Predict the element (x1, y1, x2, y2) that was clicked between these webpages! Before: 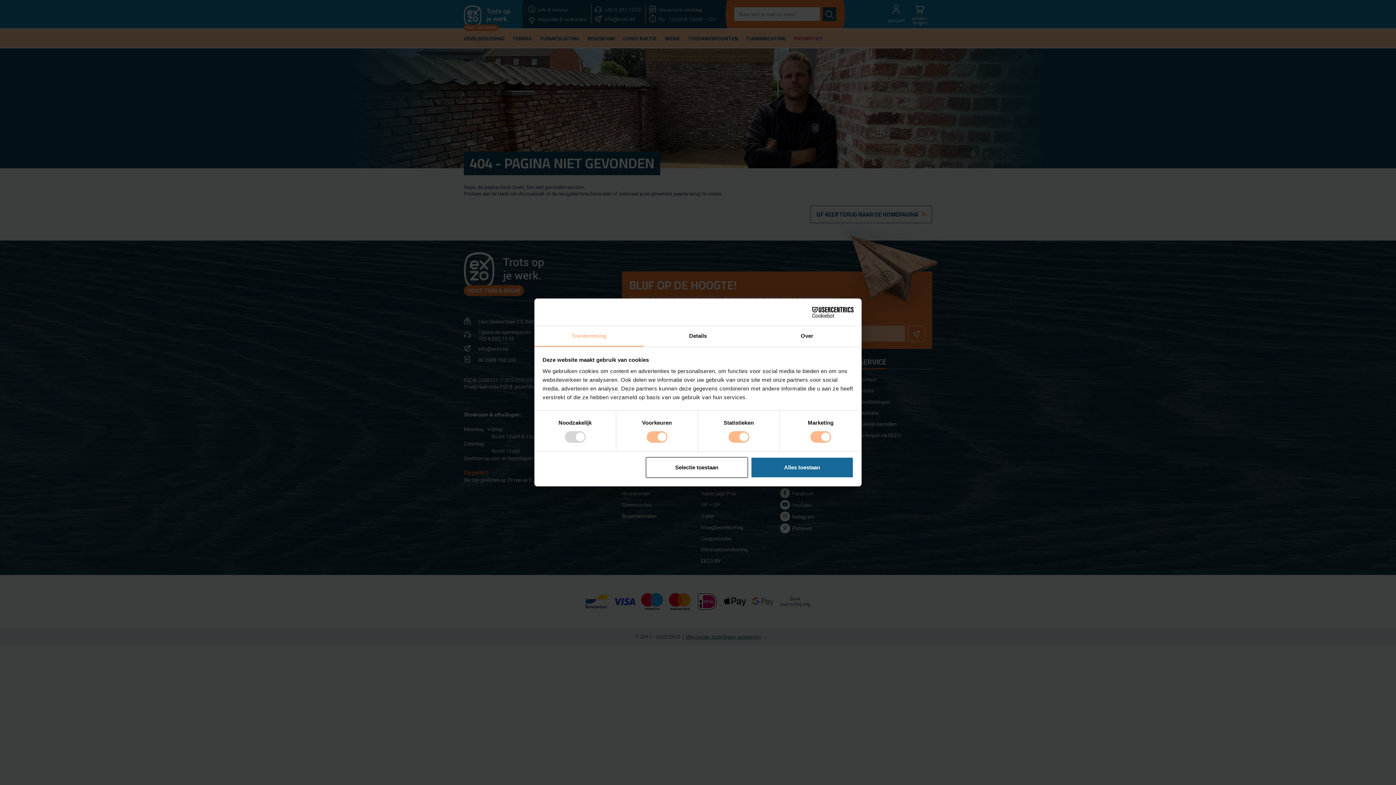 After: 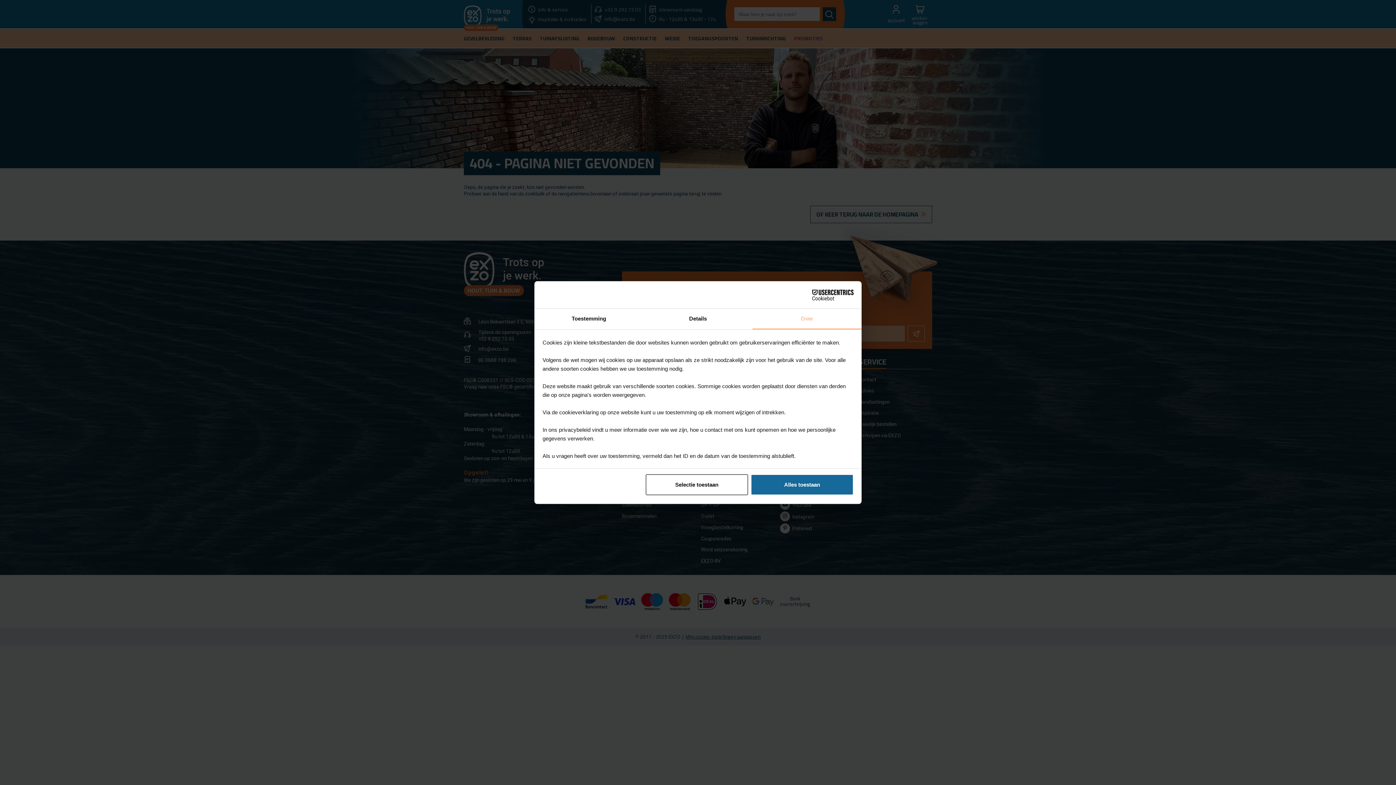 Action: label: Over bbox: (752, 326, 861, 347)